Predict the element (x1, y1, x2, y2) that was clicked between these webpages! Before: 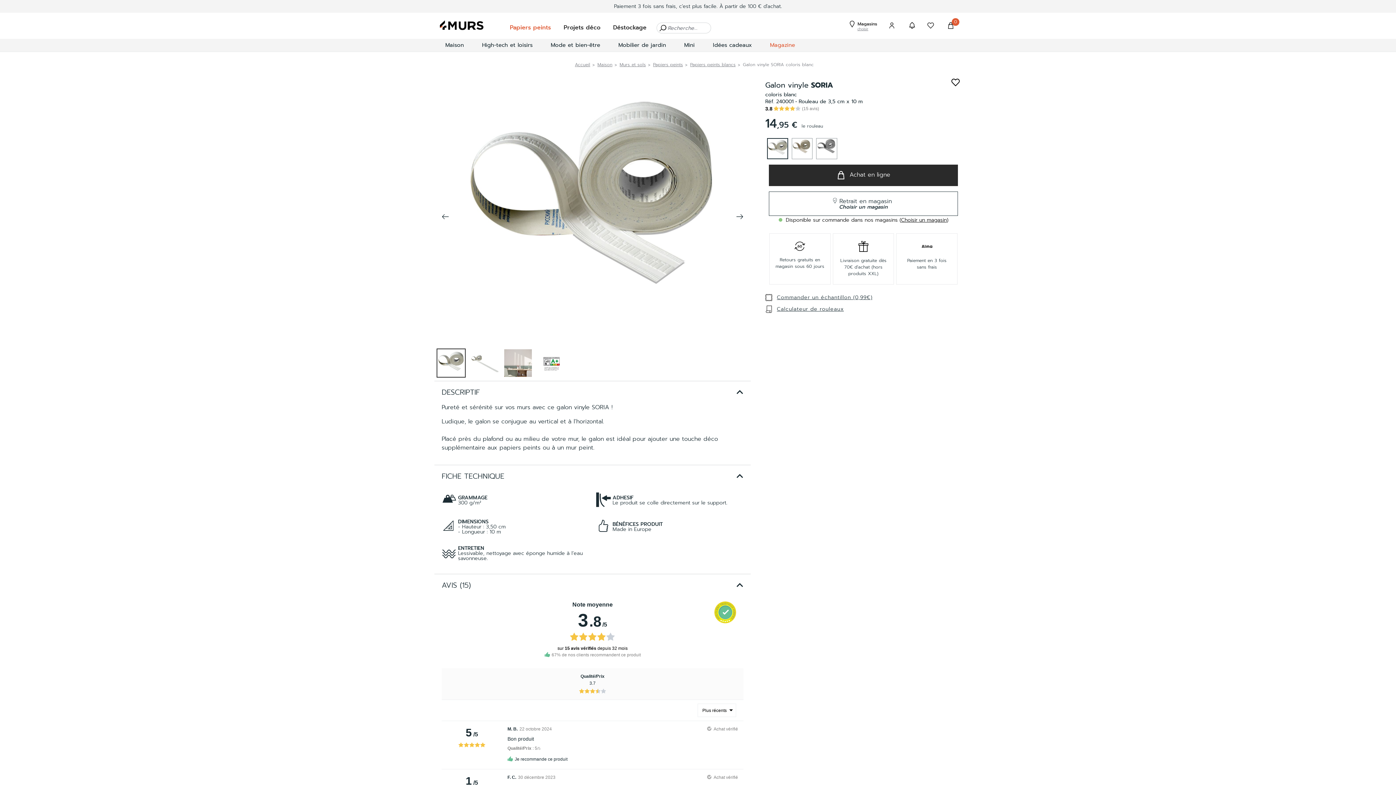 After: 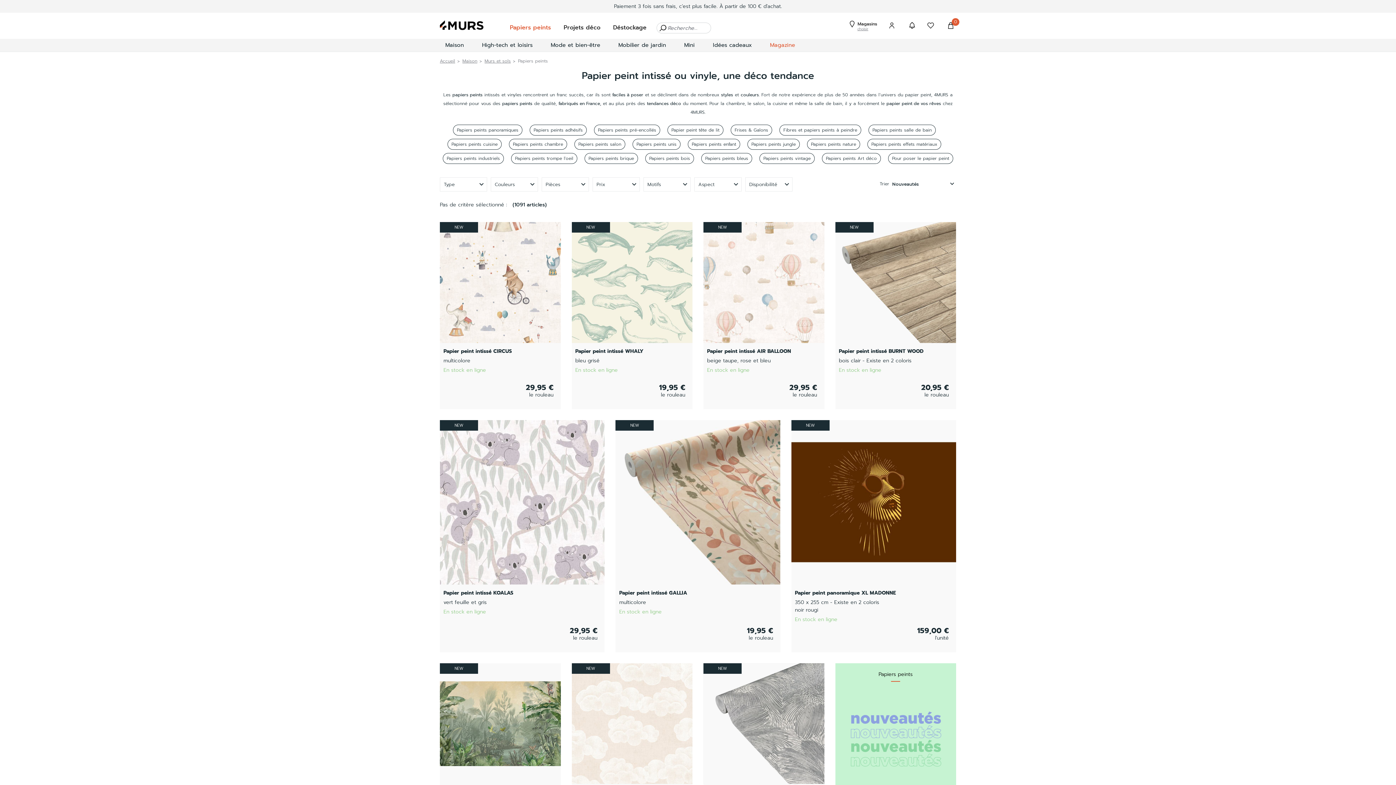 Action: bbox: (653, 61, 683, 68) label: Papiers peints